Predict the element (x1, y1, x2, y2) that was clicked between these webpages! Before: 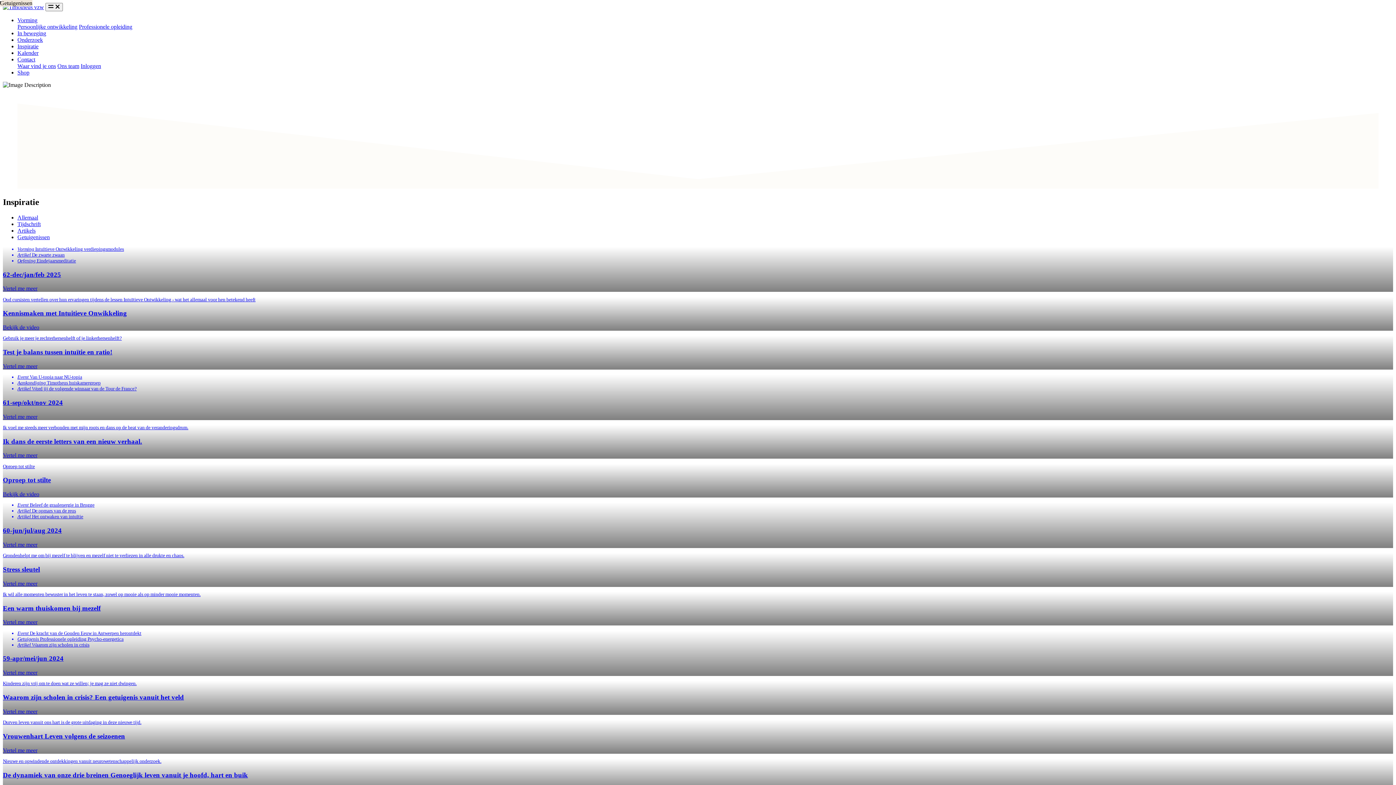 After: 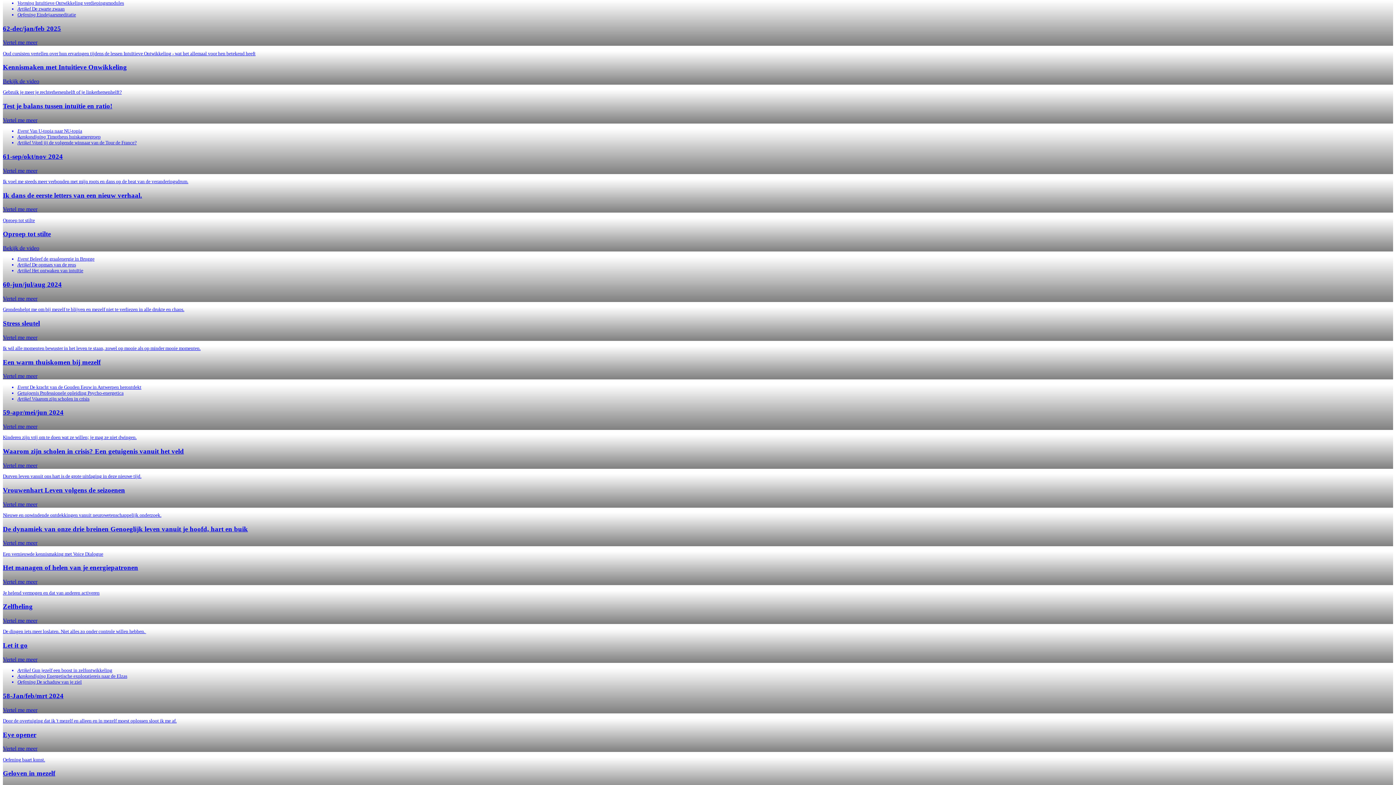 Action: bbox: (17, 214, 38, 220) label: Allemaal